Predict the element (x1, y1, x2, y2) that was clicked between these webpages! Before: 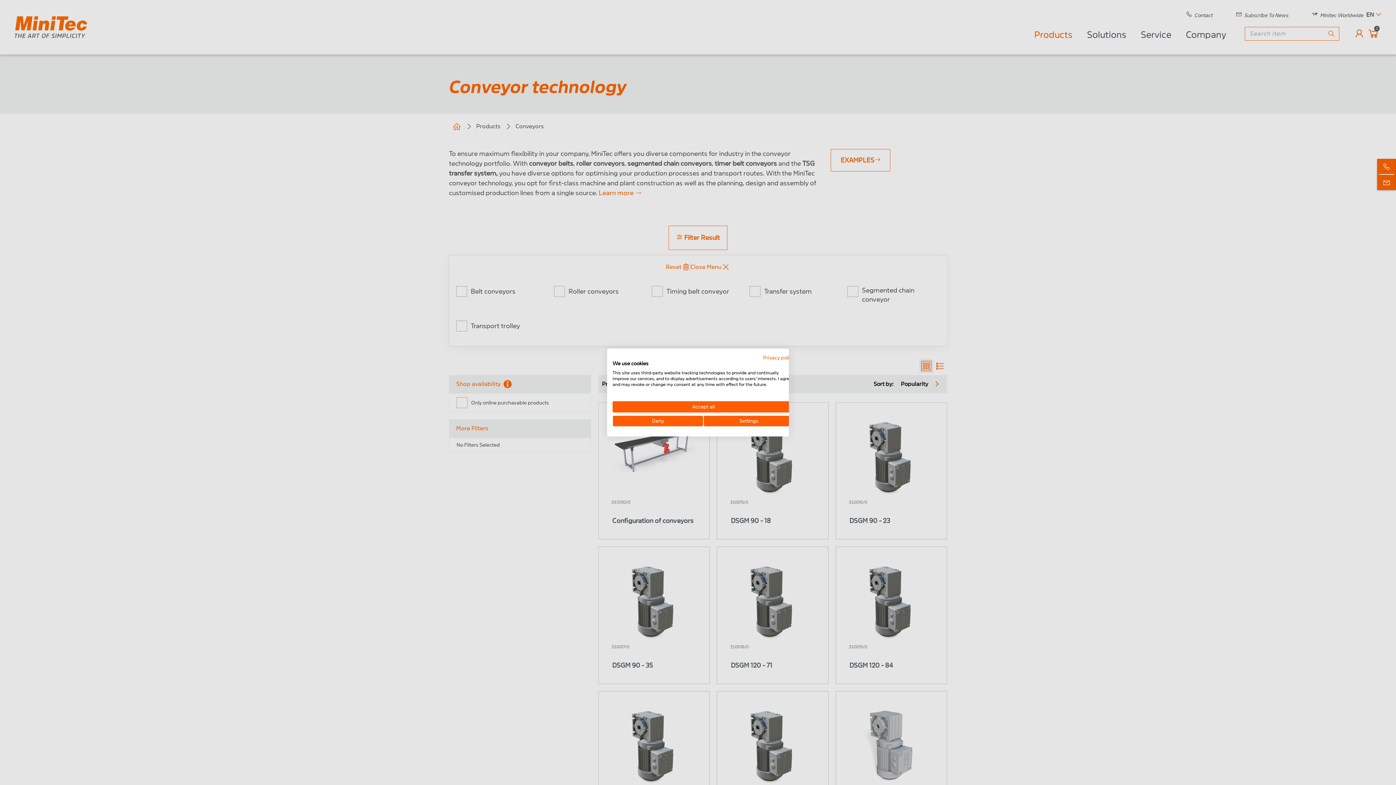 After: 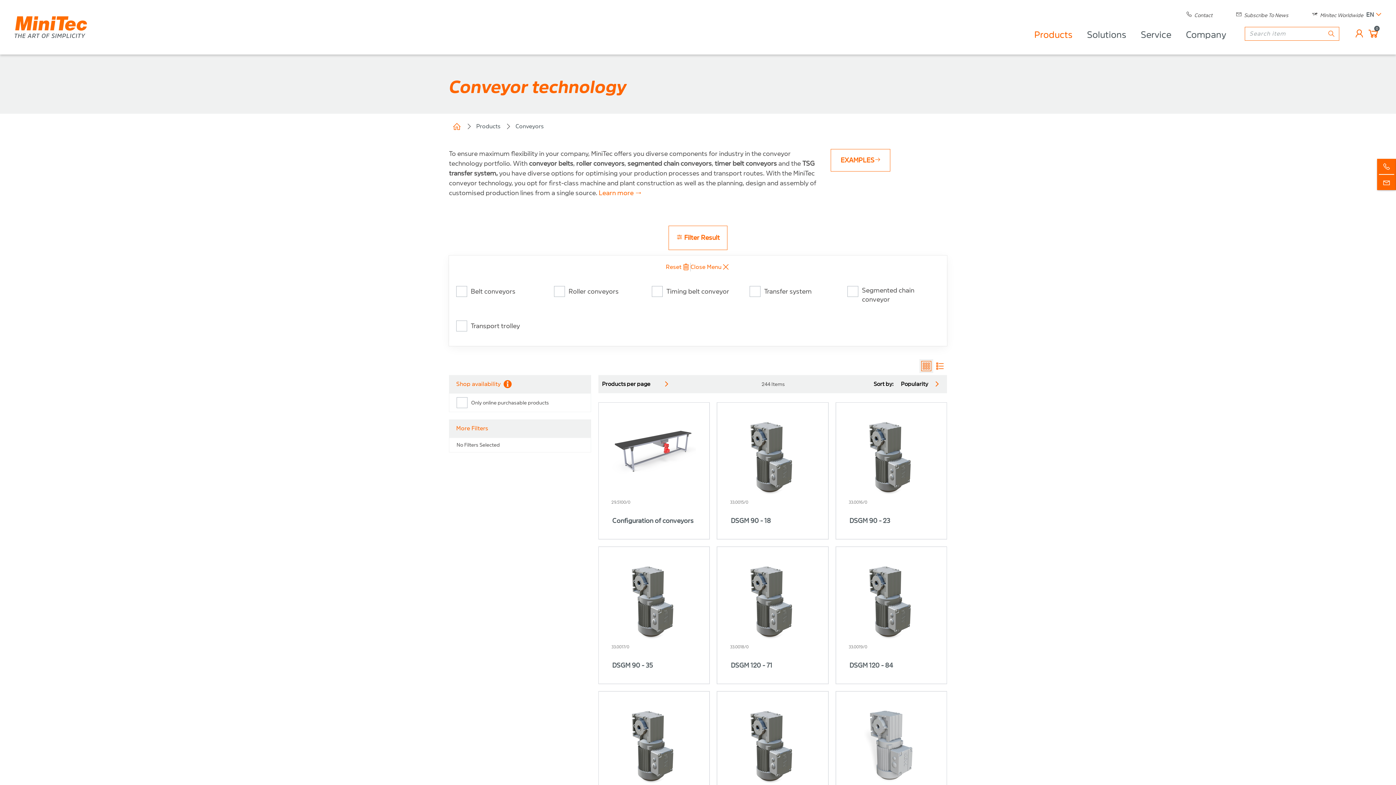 Action: bbox: (612, 401, 794, 412) label: Accept all cookies